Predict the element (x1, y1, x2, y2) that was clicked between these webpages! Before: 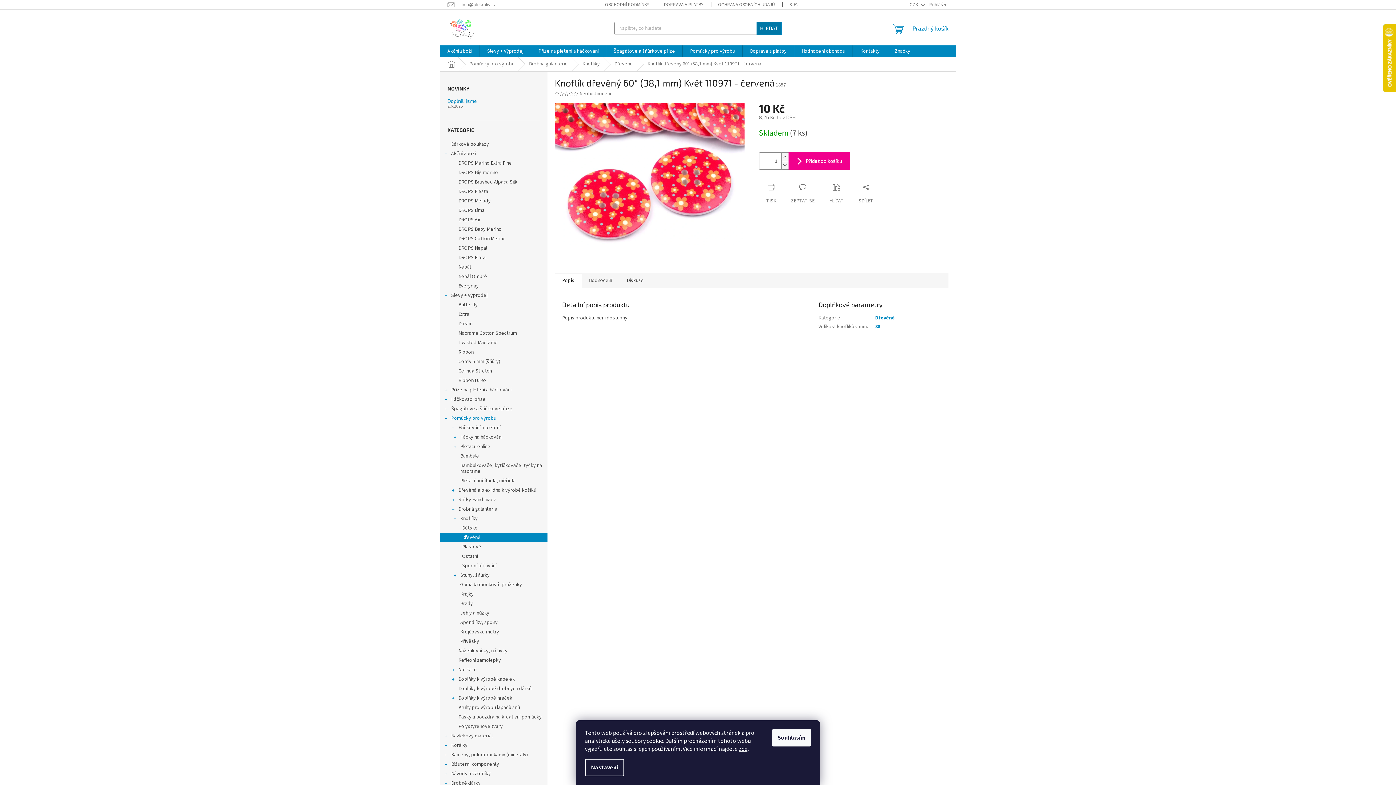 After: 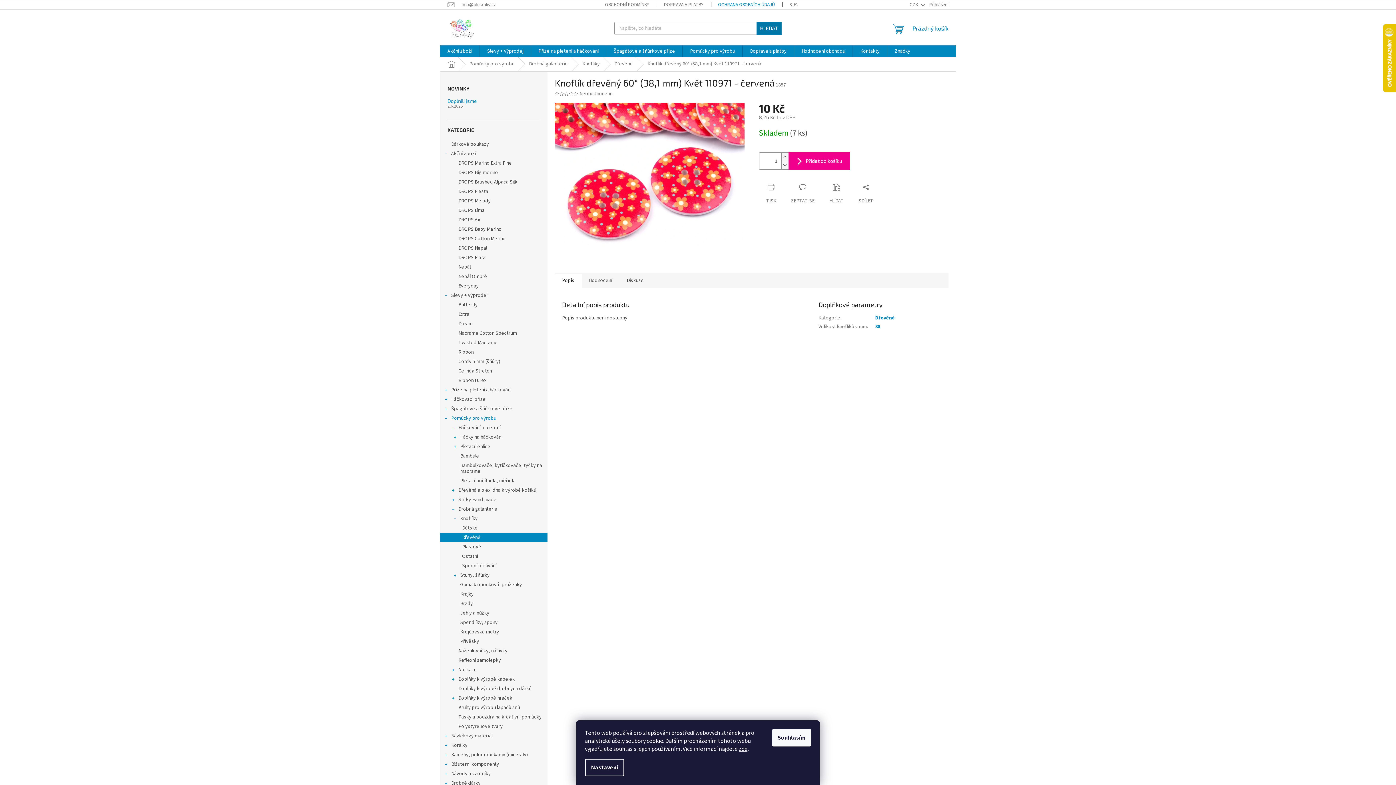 Action: bbox: (711, 0, 782, 9) label: OCHRANA OSOBNÍCH ÚDAJŮ